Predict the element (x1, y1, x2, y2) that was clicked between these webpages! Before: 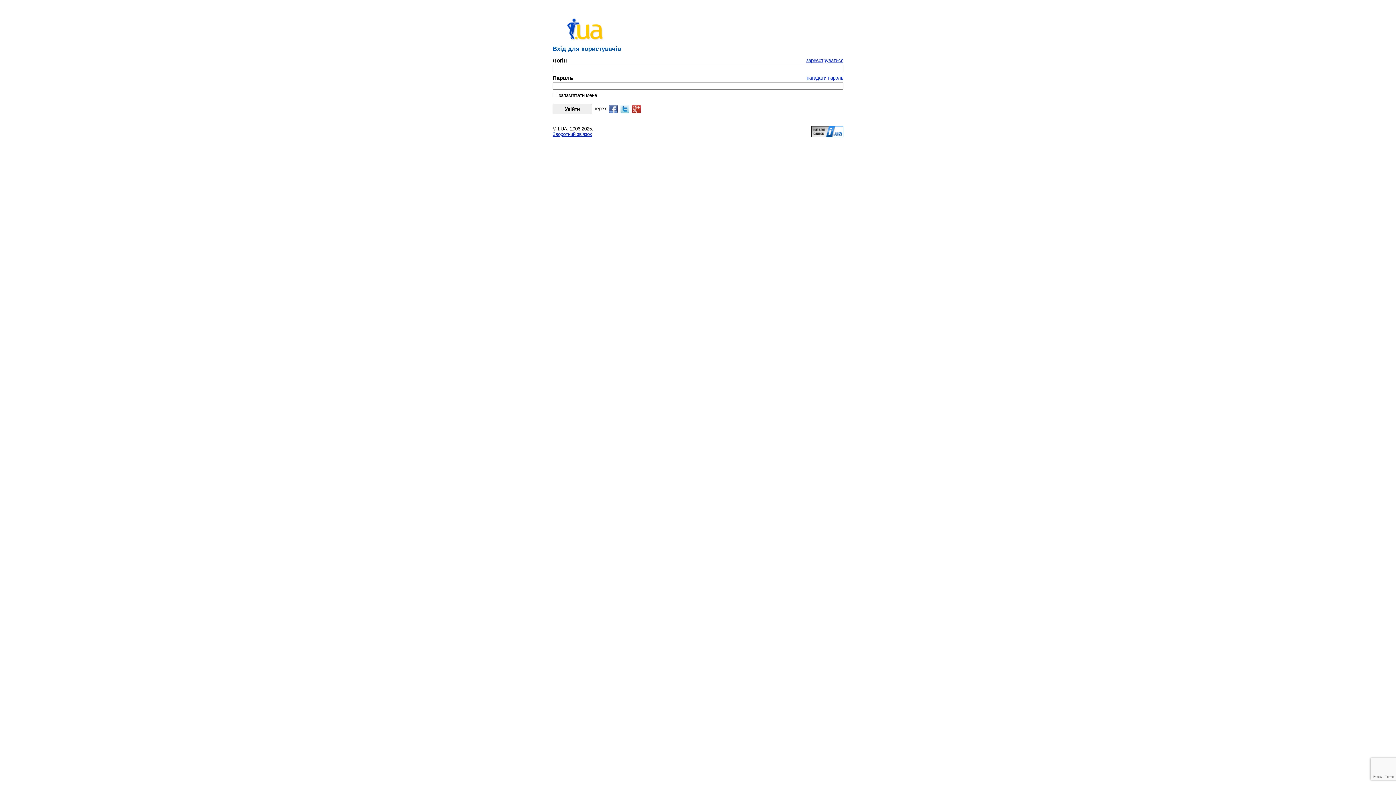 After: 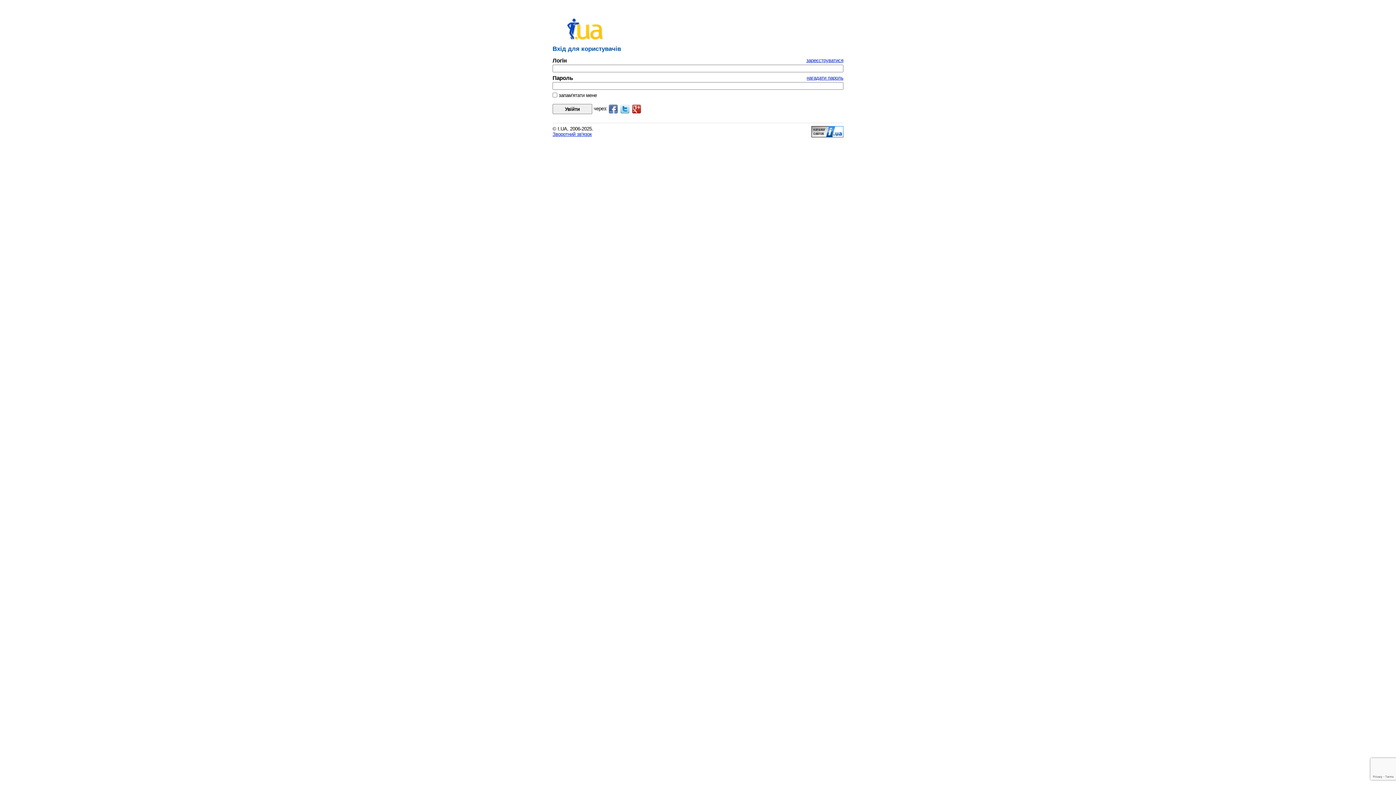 Action: bbox: (811, 133, 843, 138)